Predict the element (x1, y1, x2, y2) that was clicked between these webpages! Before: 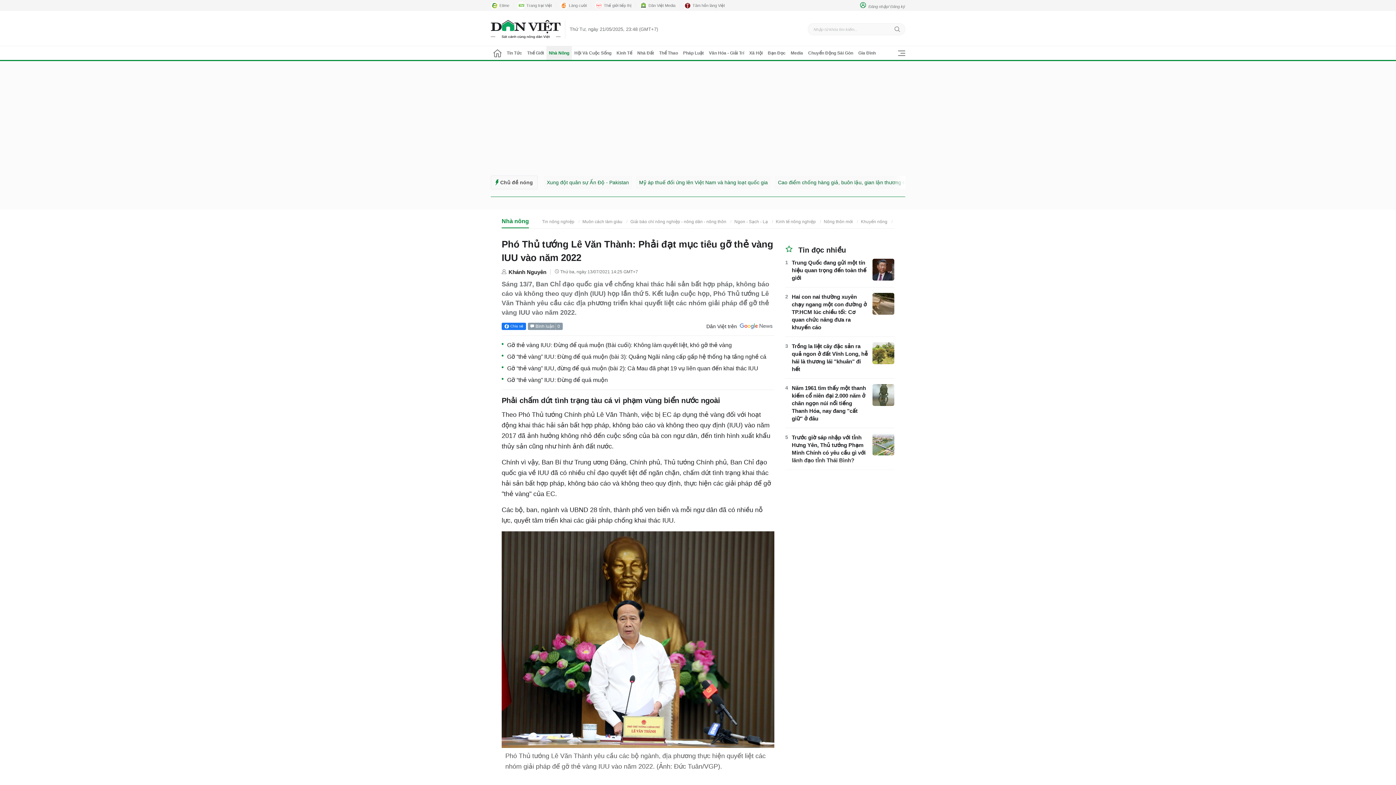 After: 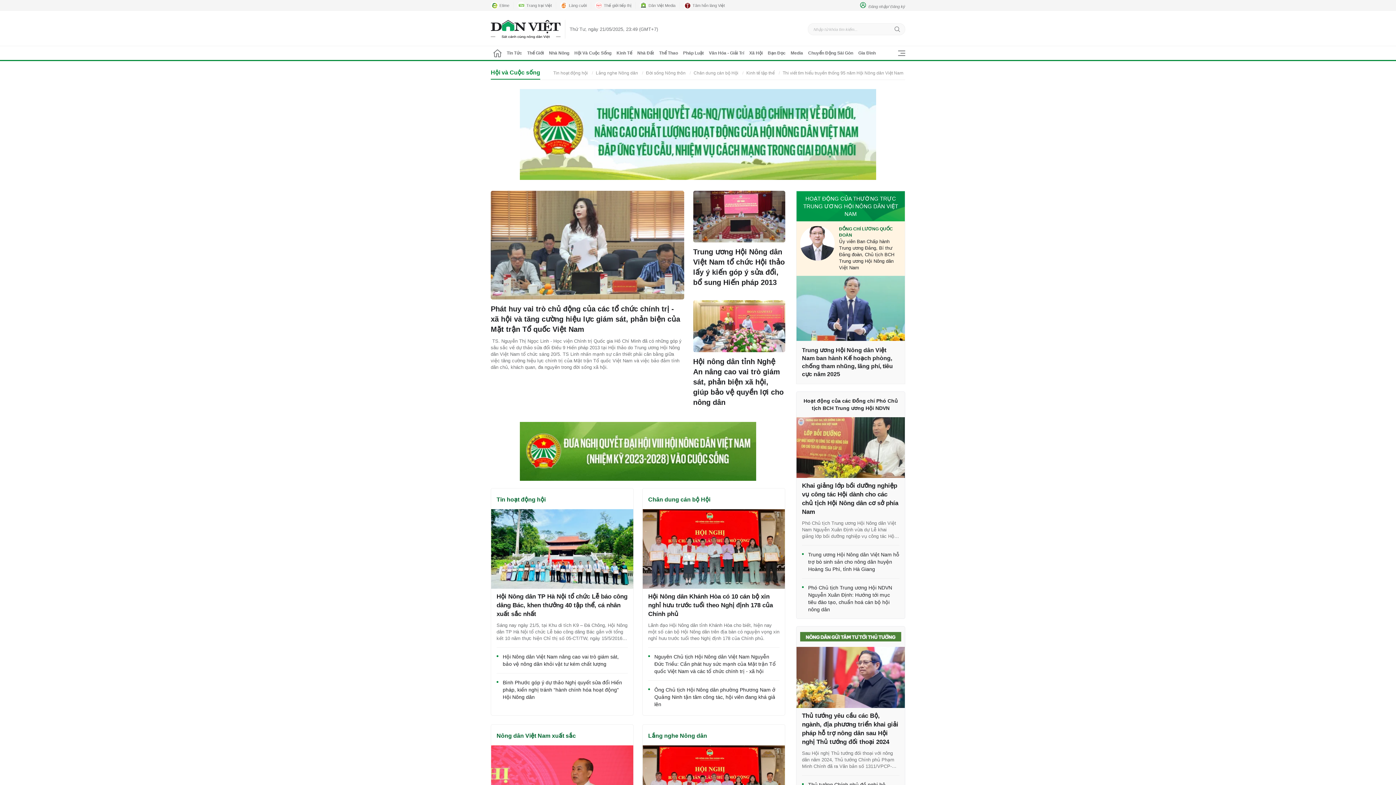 Action: bbox: (572, 46, 614, 60) label: Hội Và Cuộc Sống